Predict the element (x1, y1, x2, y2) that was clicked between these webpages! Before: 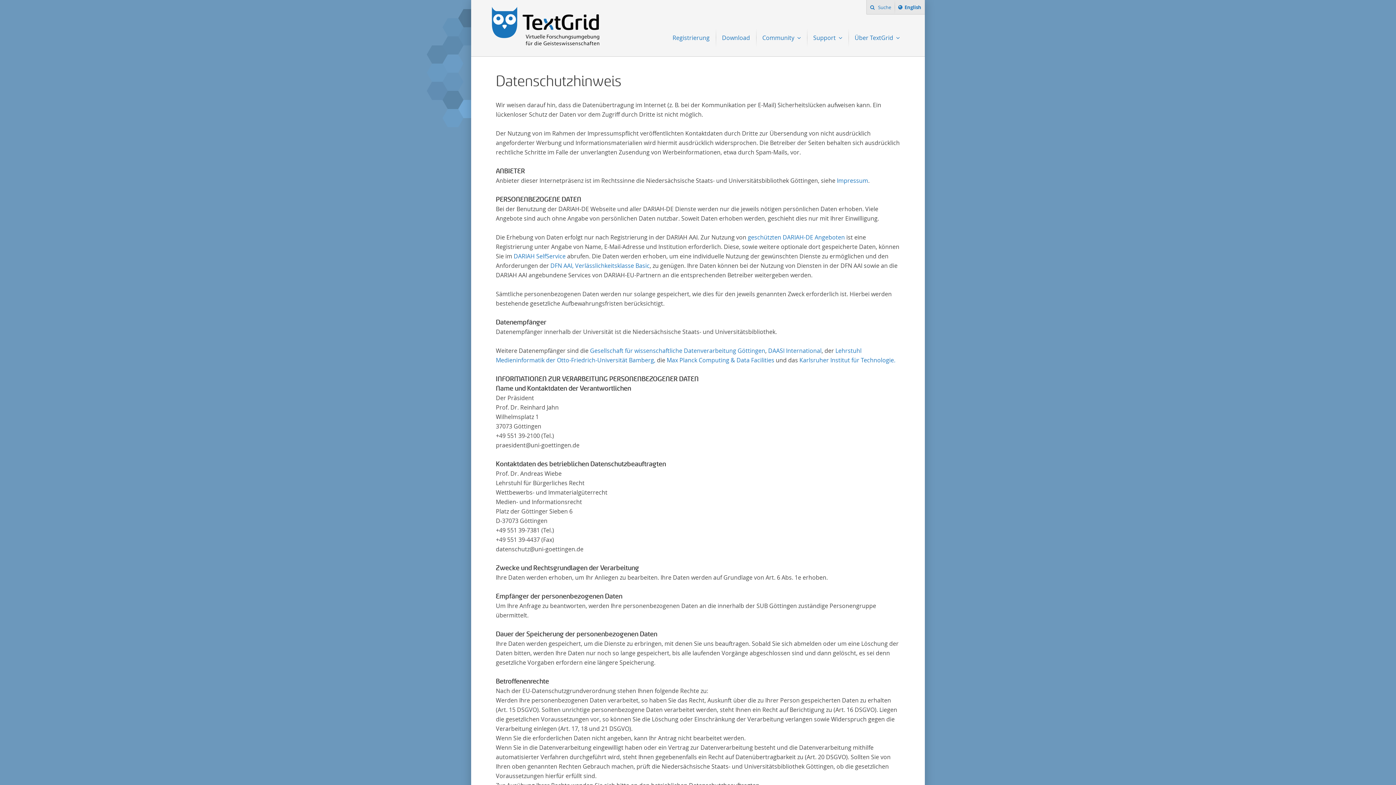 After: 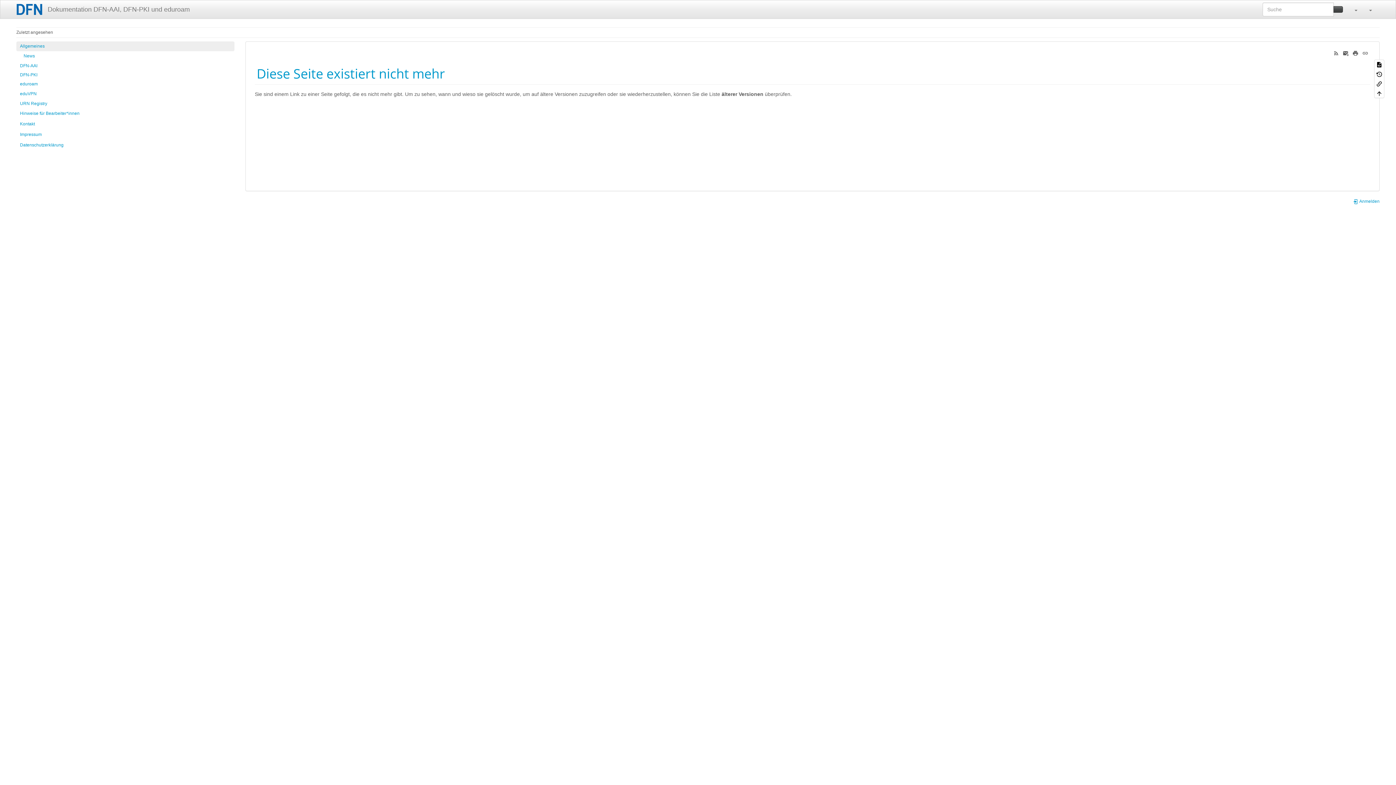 Action: bbox: (550, 261, 649, 270) label: DFN AAI, Verlässlichkeitsklasse Basic